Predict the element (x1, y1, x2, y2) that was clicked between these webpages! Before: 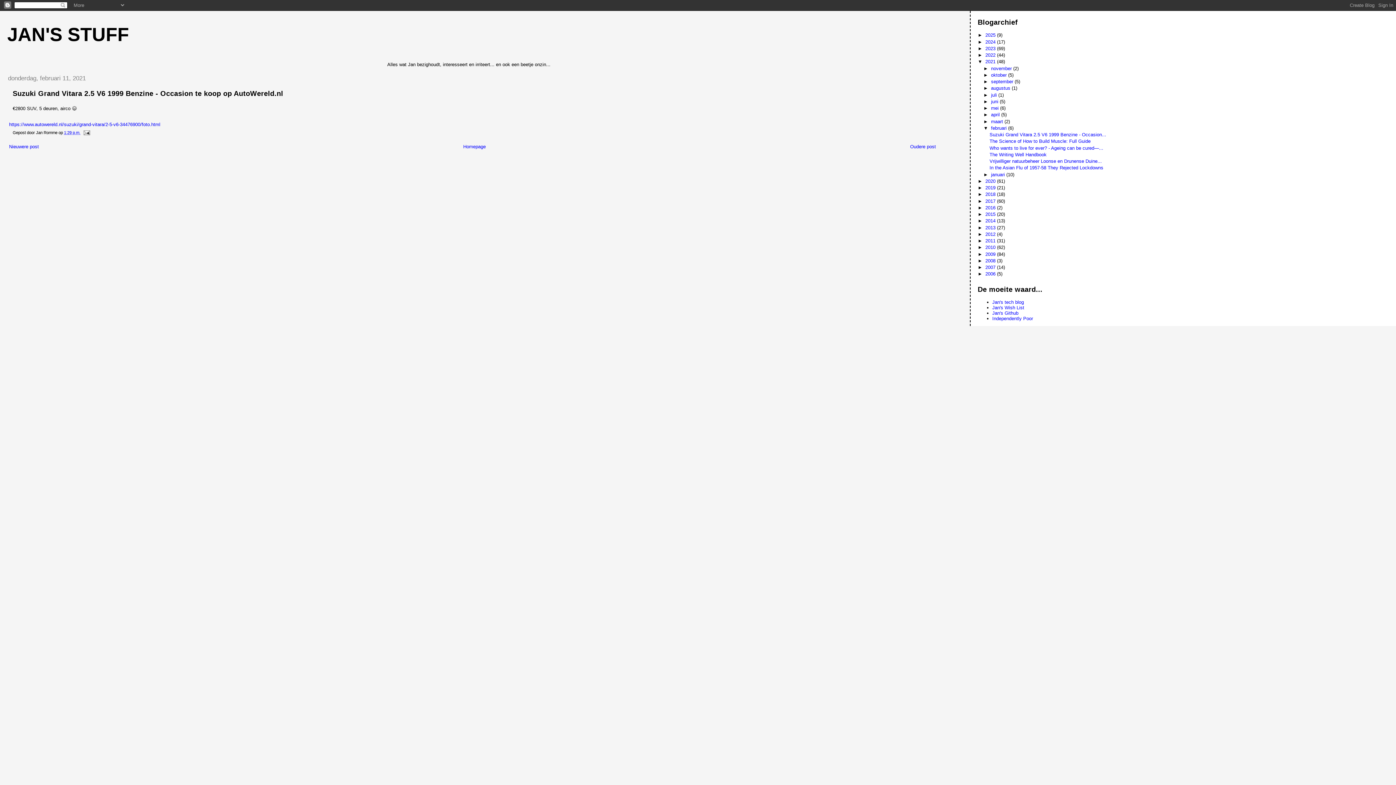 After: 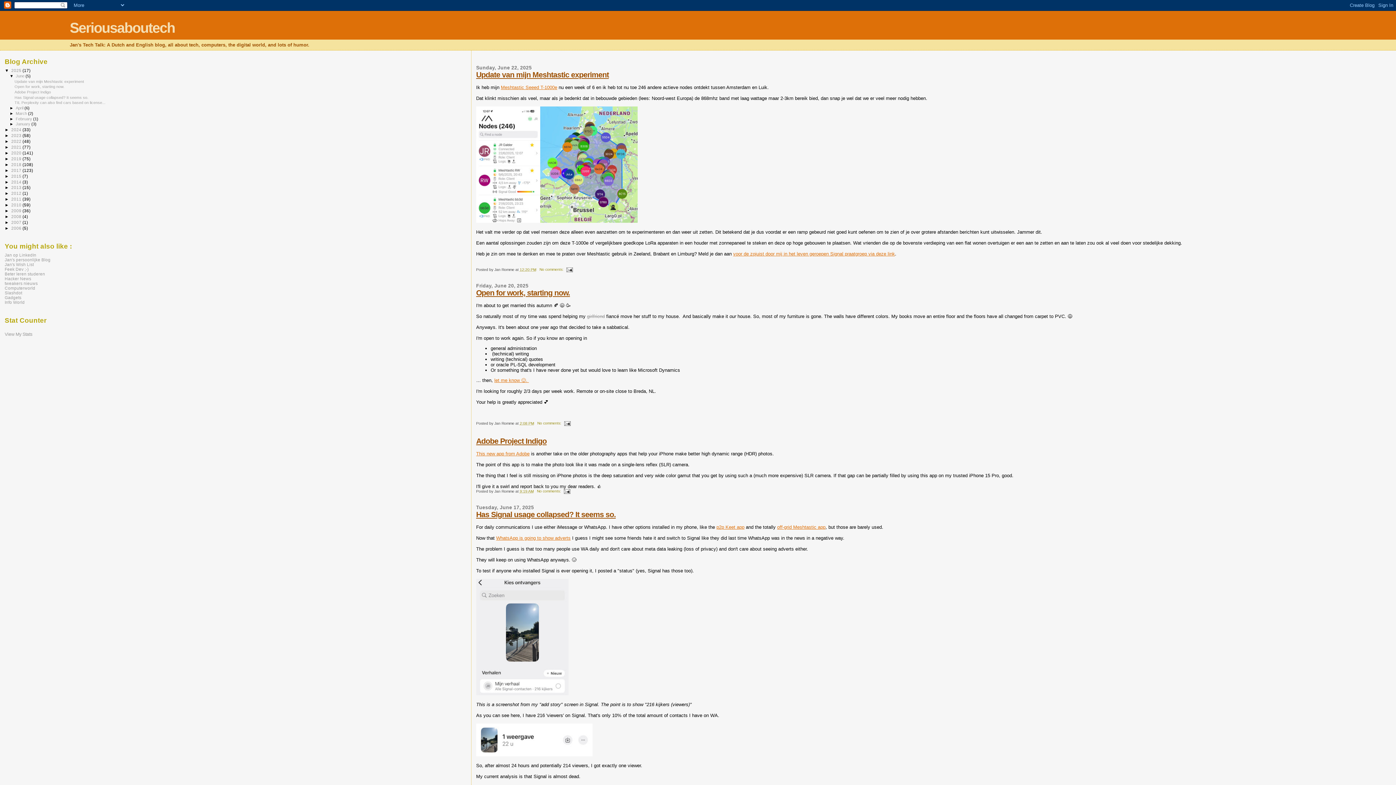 Action: label: Jan's tech blog bbox: (992, 299, 1024, 305)